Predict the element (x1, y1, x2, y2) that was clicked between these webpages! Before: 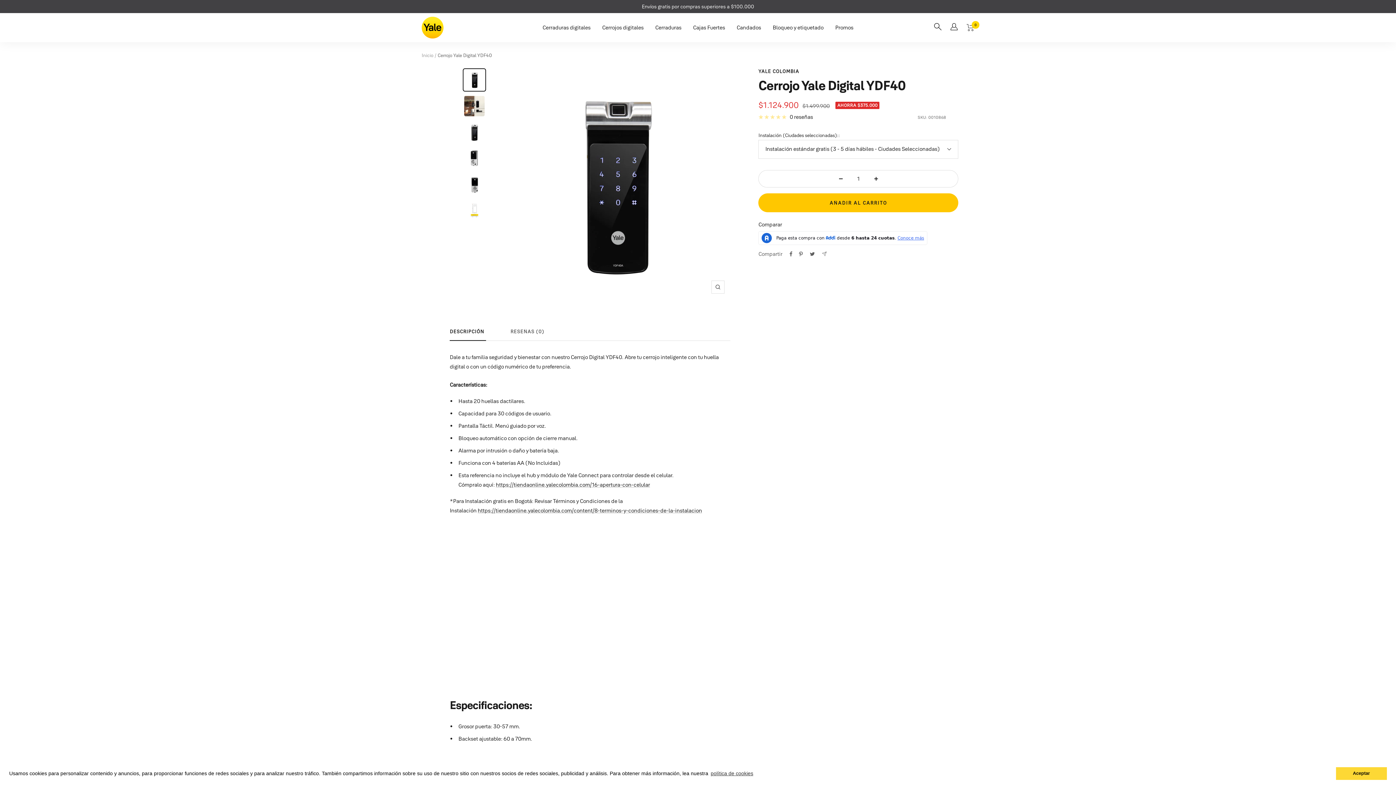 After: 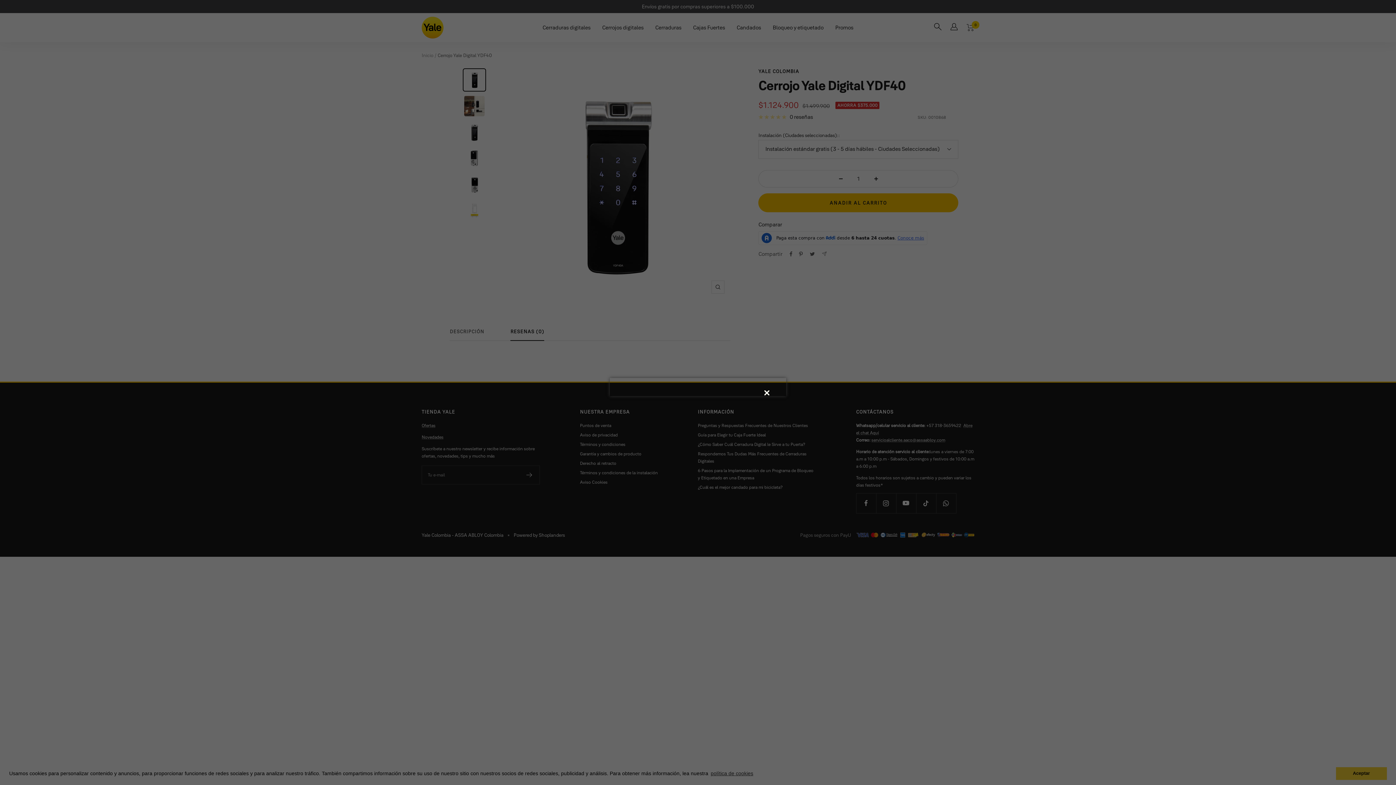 Action: bbox: (758, 112, 813, 121) label: 0 reseñas